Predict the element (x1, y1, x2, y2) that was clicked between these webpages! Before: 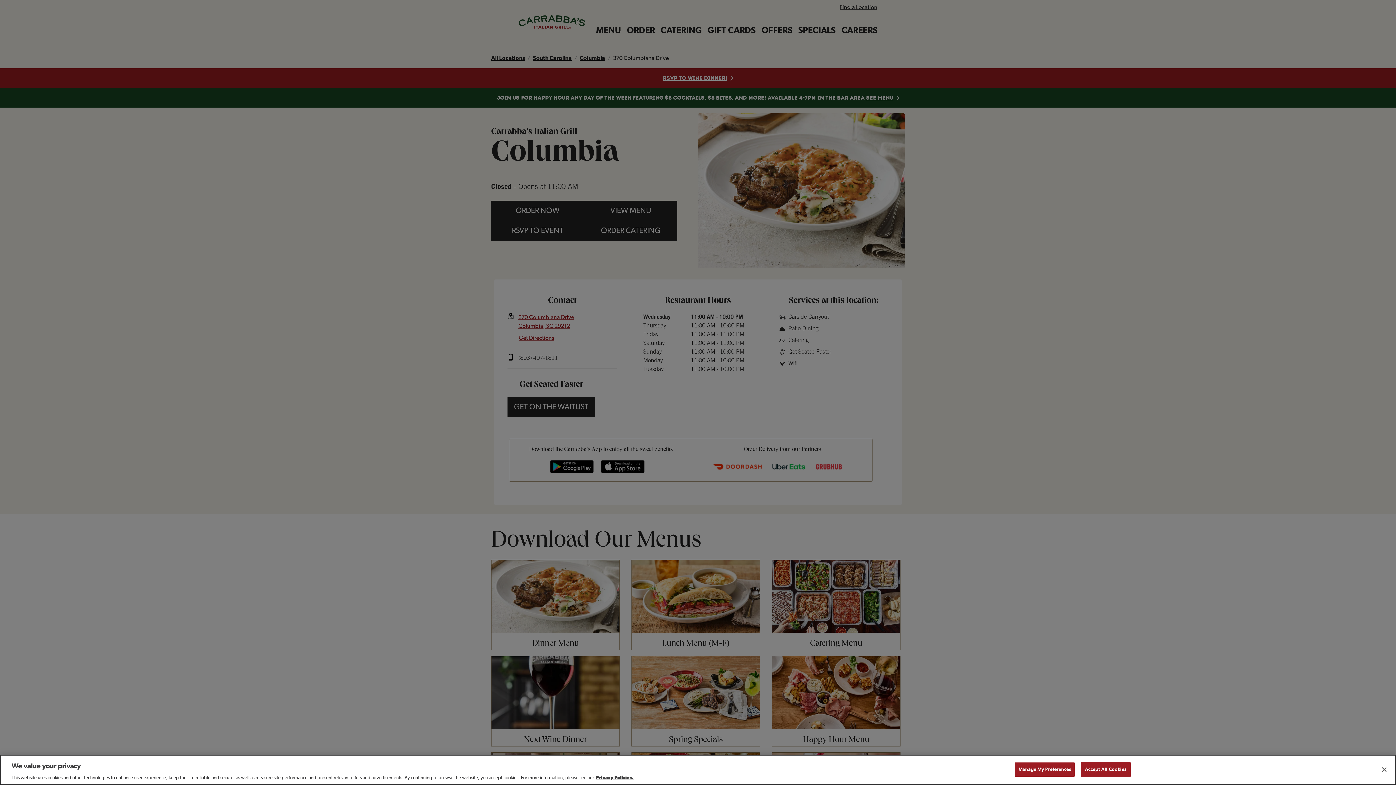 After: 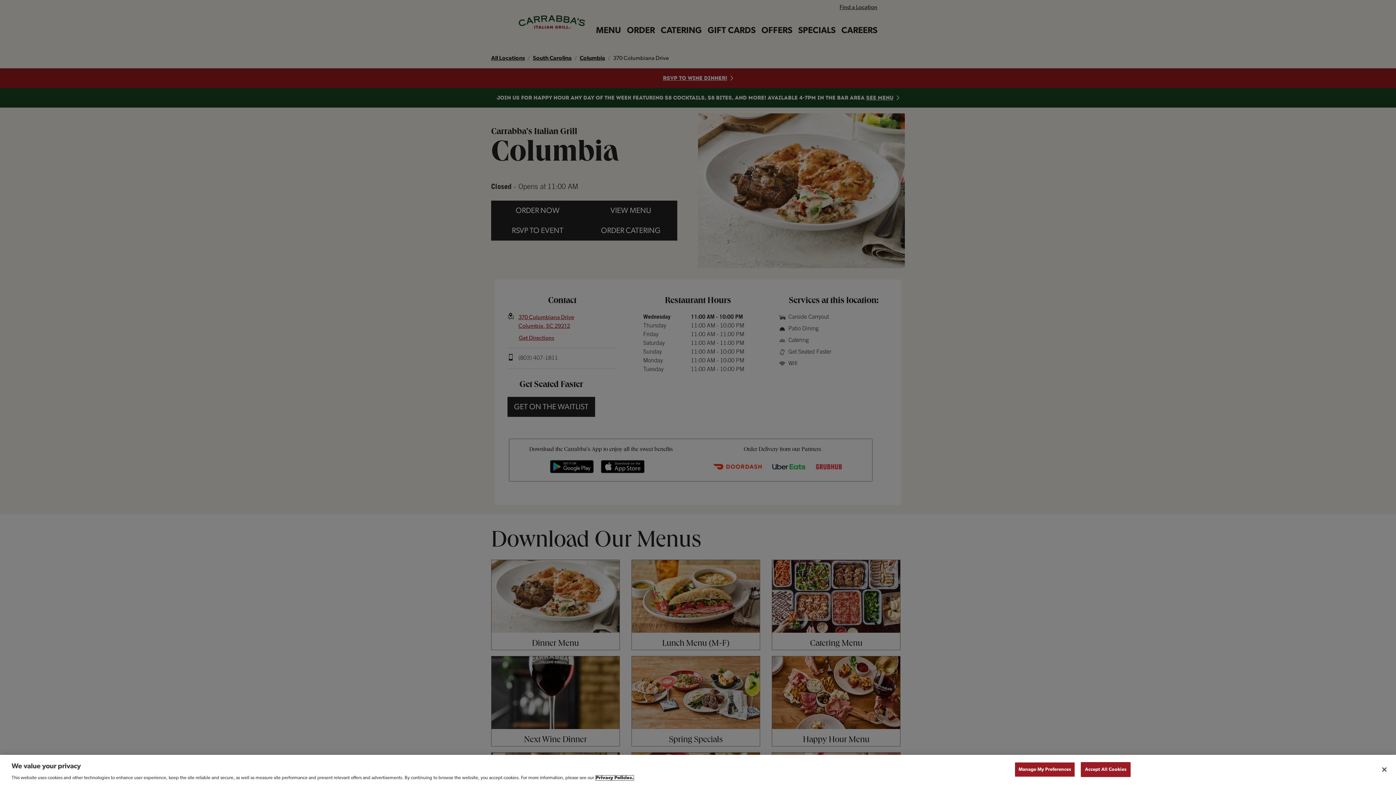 Action: bbox: (596, 776, 633, 780) label: , opens in a new tab